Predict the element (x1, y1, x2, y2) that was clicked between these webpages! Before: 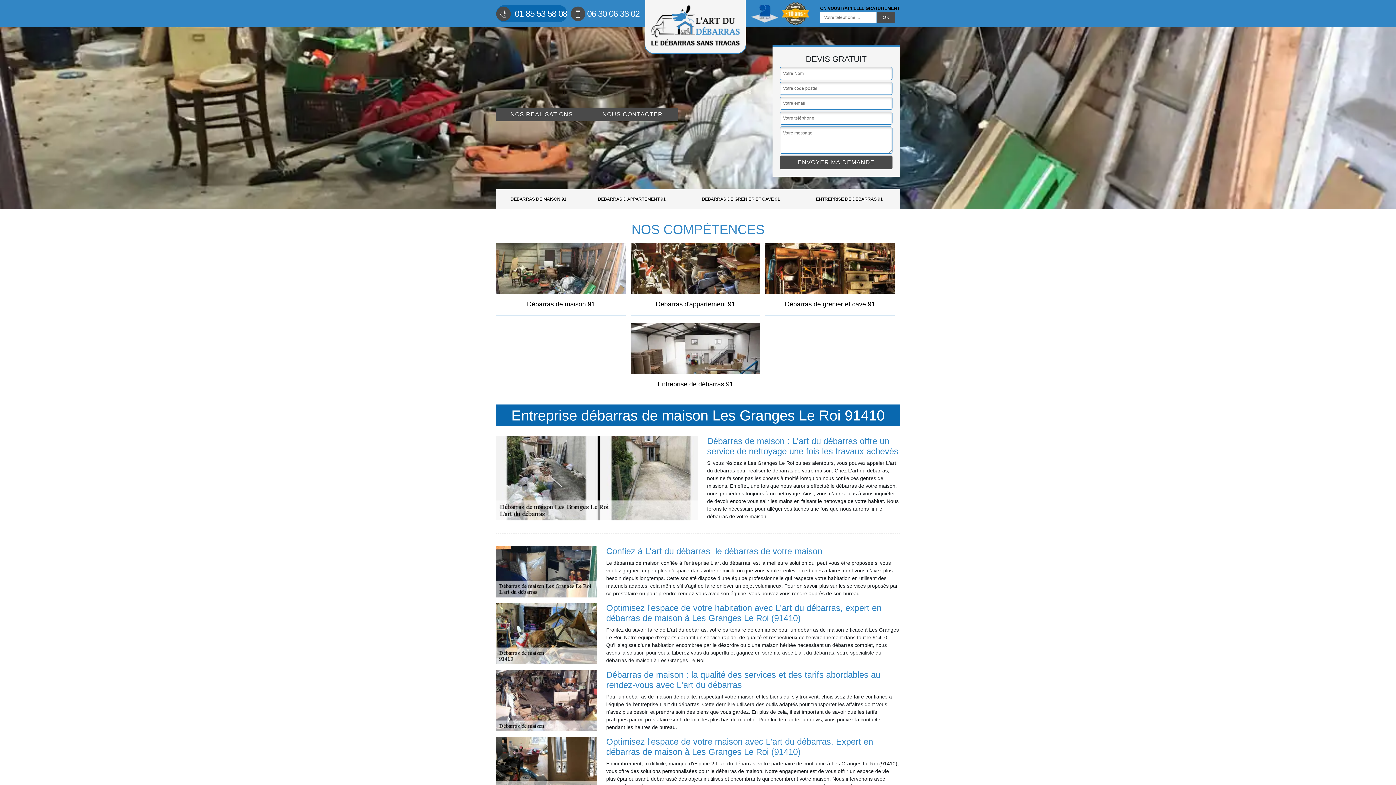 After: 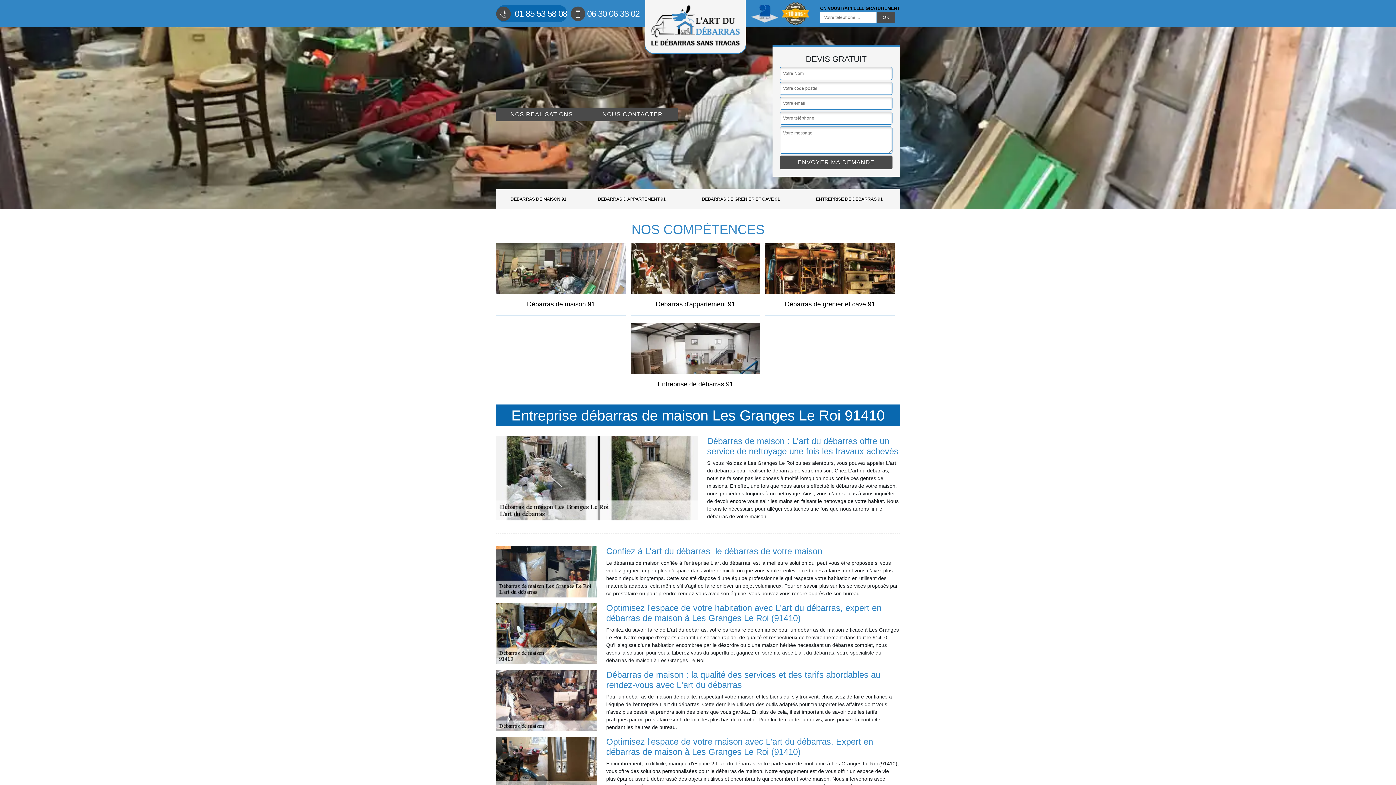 Action: bbox: (570, 8, 639, 18) label: 06 30 06 38 02